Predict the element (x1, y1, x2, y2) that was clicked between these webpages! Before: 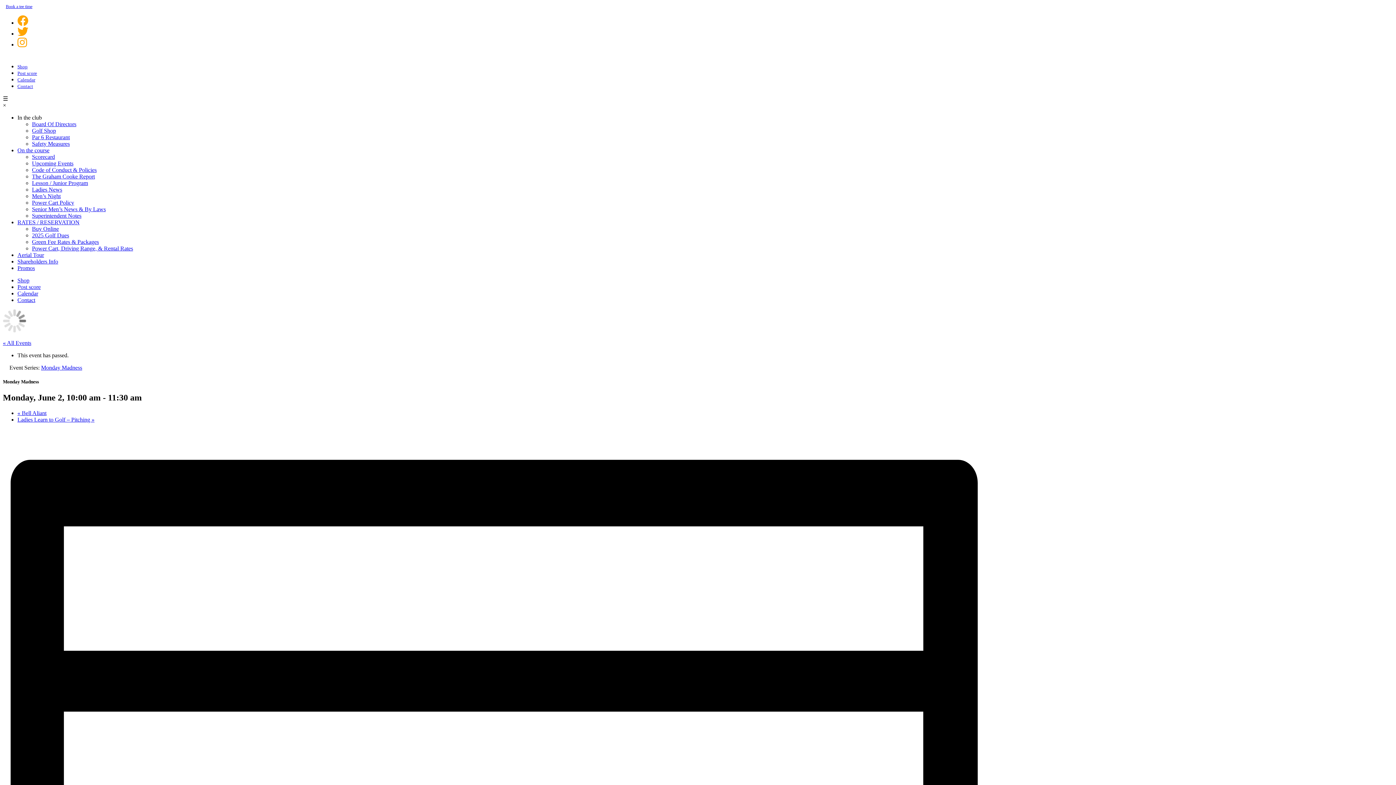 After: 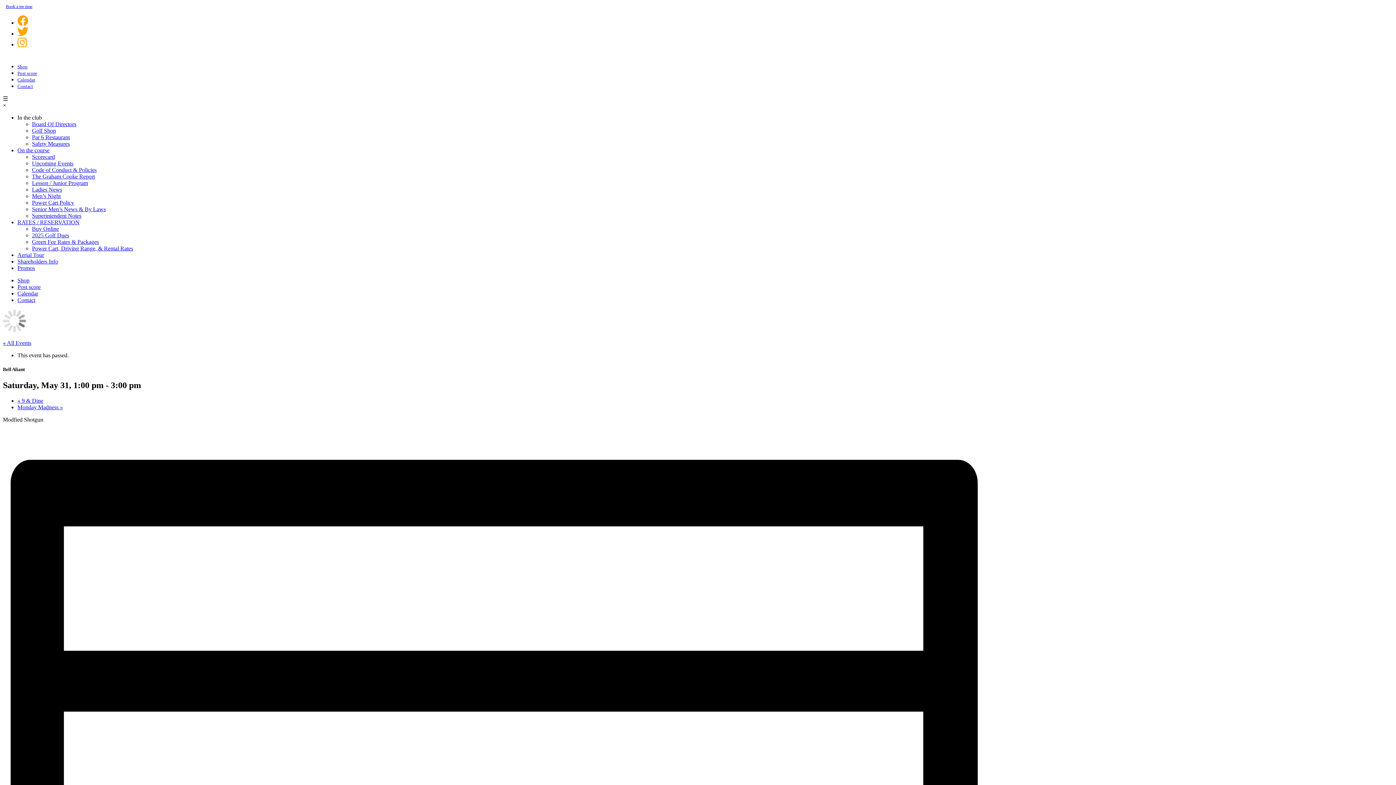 Action: label: « Bell Aliant bbox: (17, 410, 46, 416)